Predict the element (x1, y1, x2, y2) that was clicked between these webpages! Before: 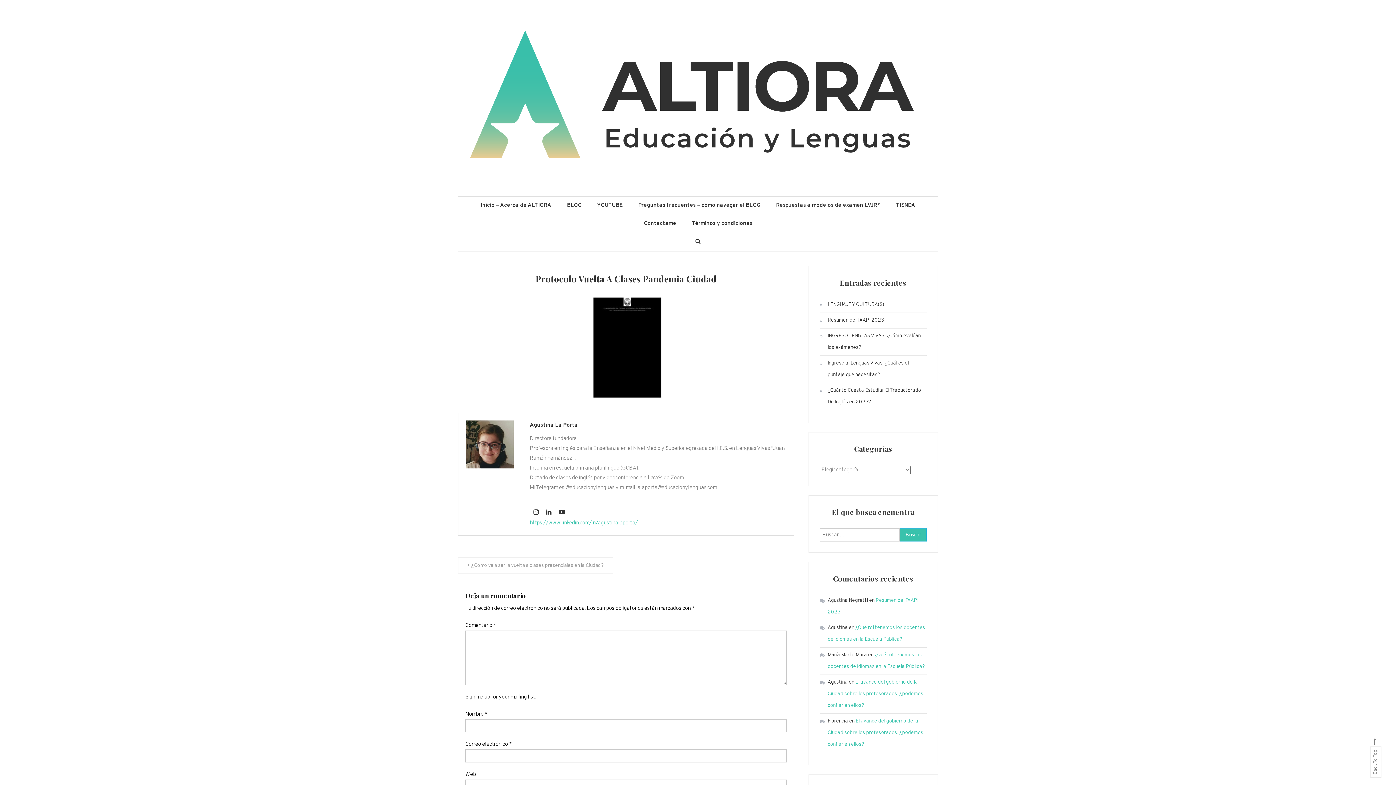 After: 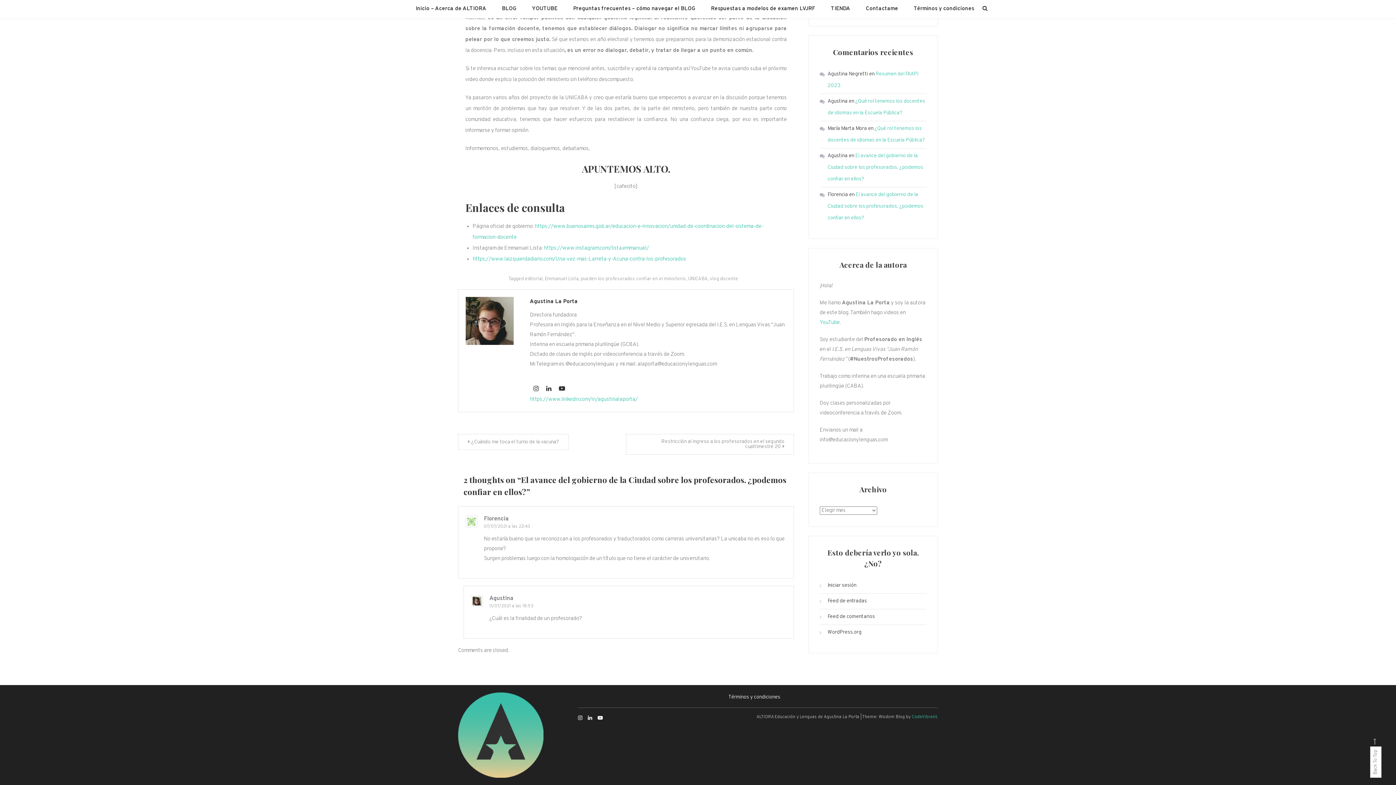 Action: bbox: (827, 679, 923, 709) label: El avance del gobierno de la Ciudad sobre los profesorados. ¿podemos confiar en ellos?